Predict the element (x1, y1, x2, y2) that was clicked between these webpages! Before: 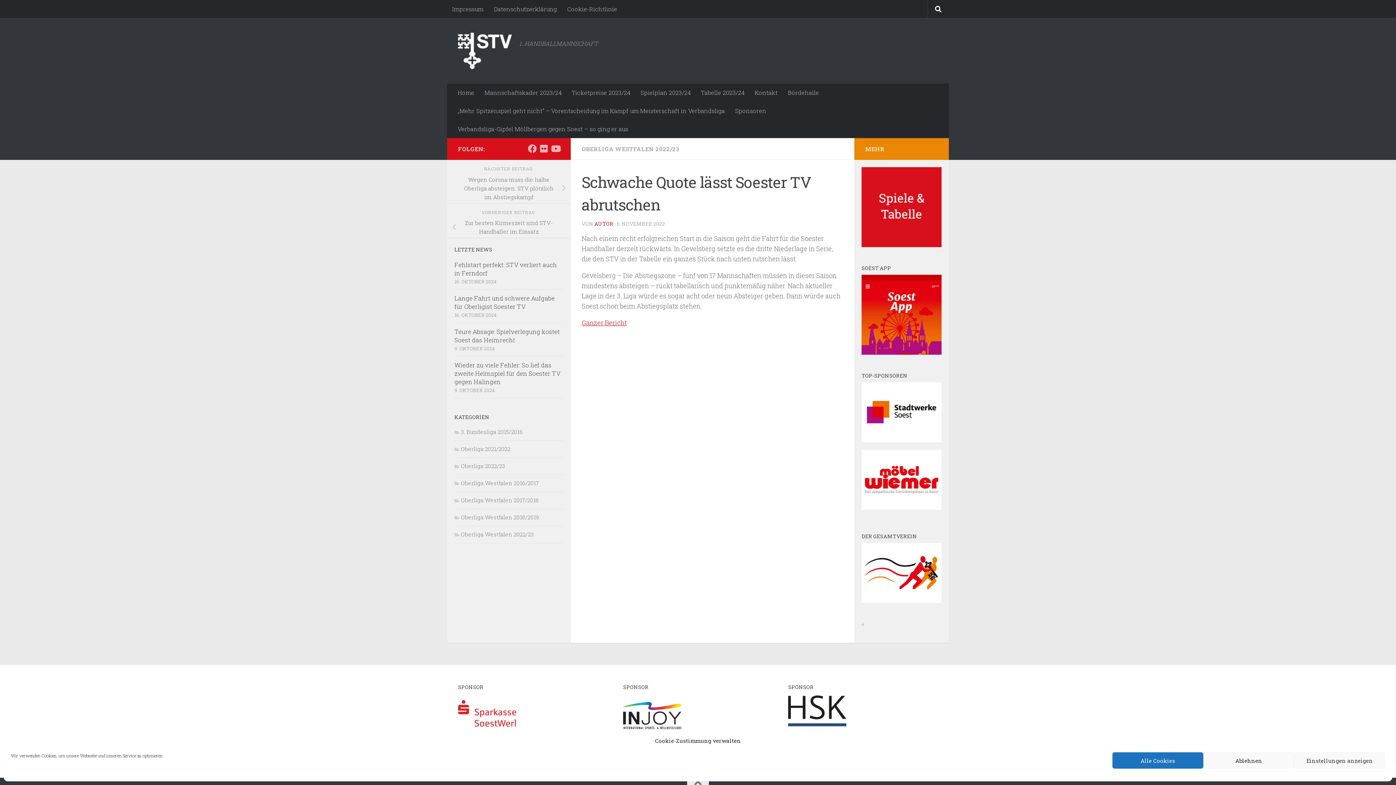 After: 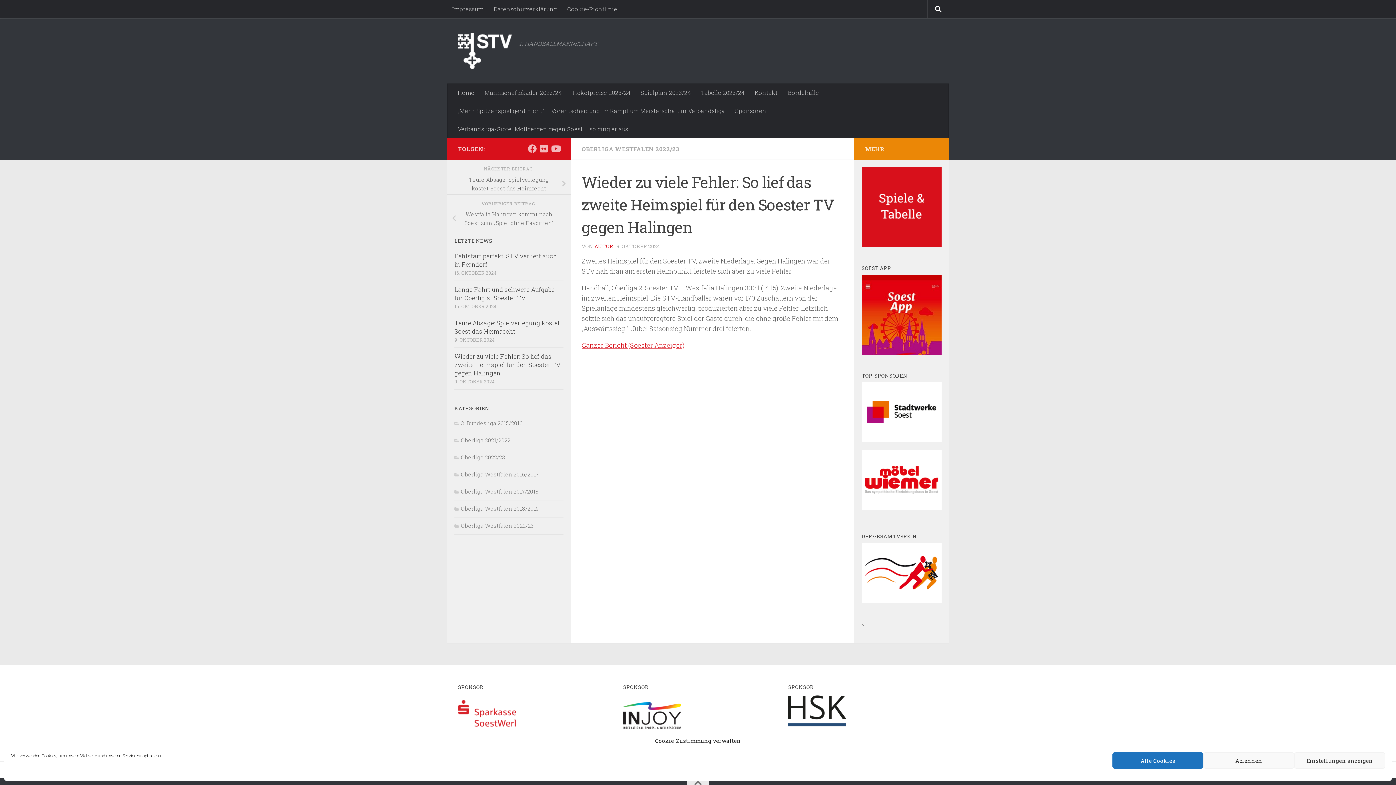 Action: label: Wieder zu viele Fehler: So lief das zweite Heimspiel für den Soester TV gegen Halingen bbox: (454, 361, 560, 386)